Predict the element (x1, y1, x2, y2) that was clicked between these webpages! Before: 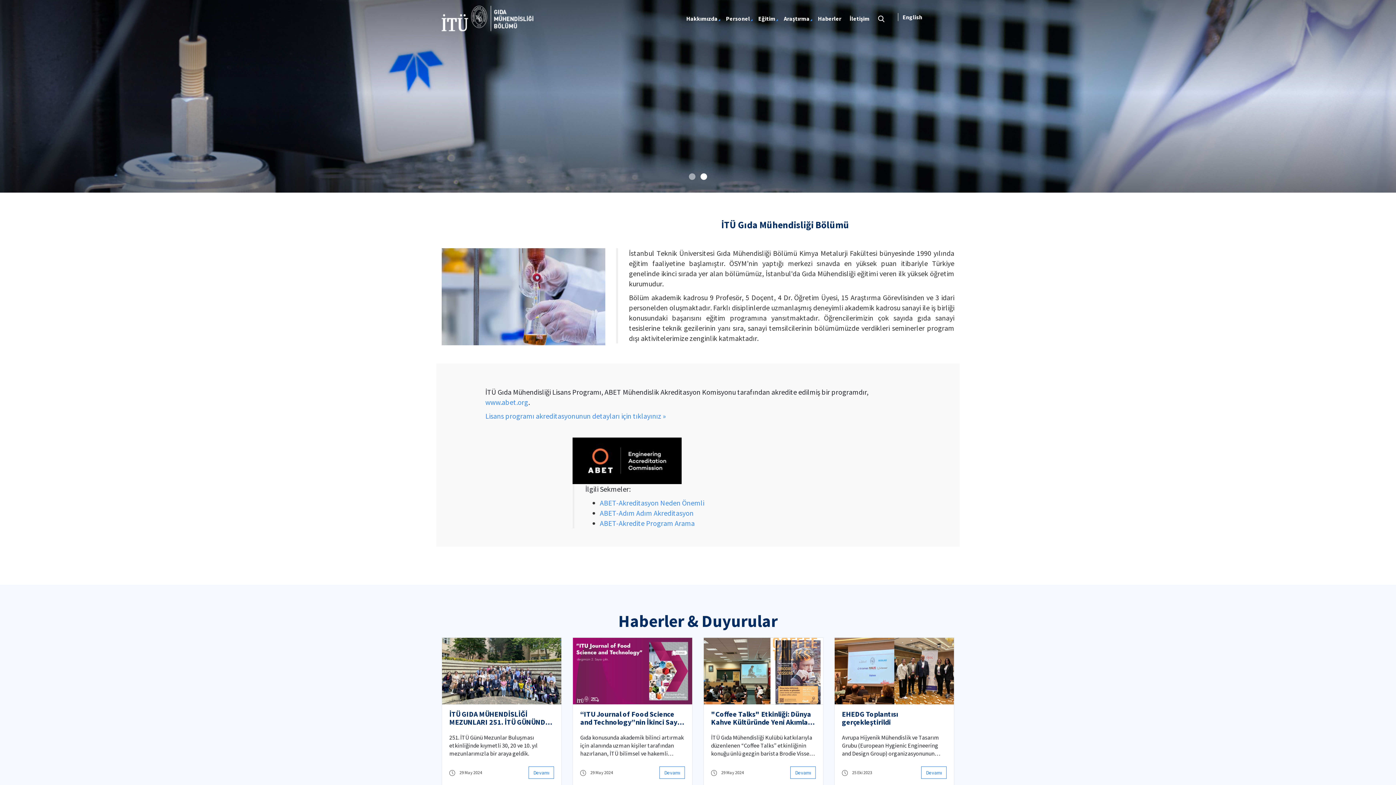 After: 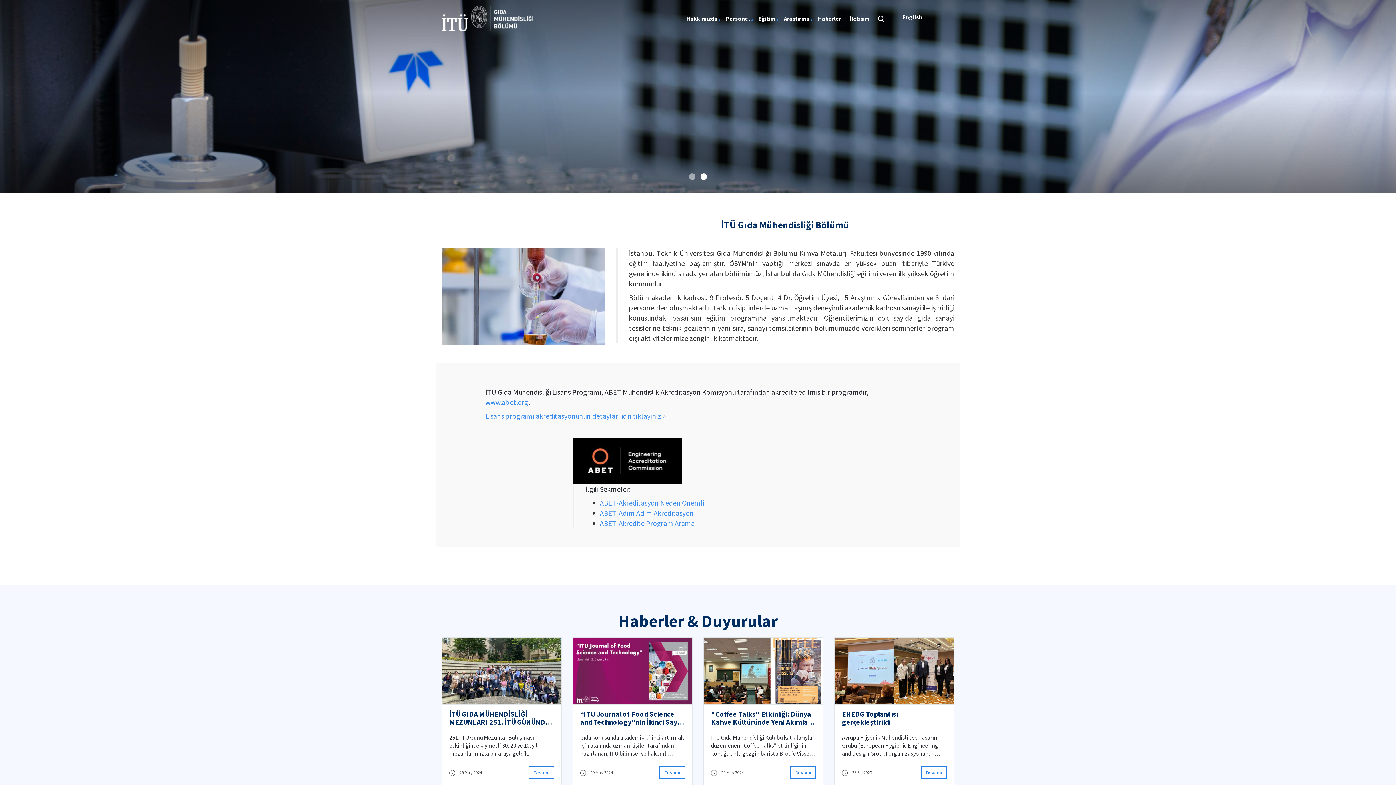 Action: bbox: (441, 5, 543, 31)